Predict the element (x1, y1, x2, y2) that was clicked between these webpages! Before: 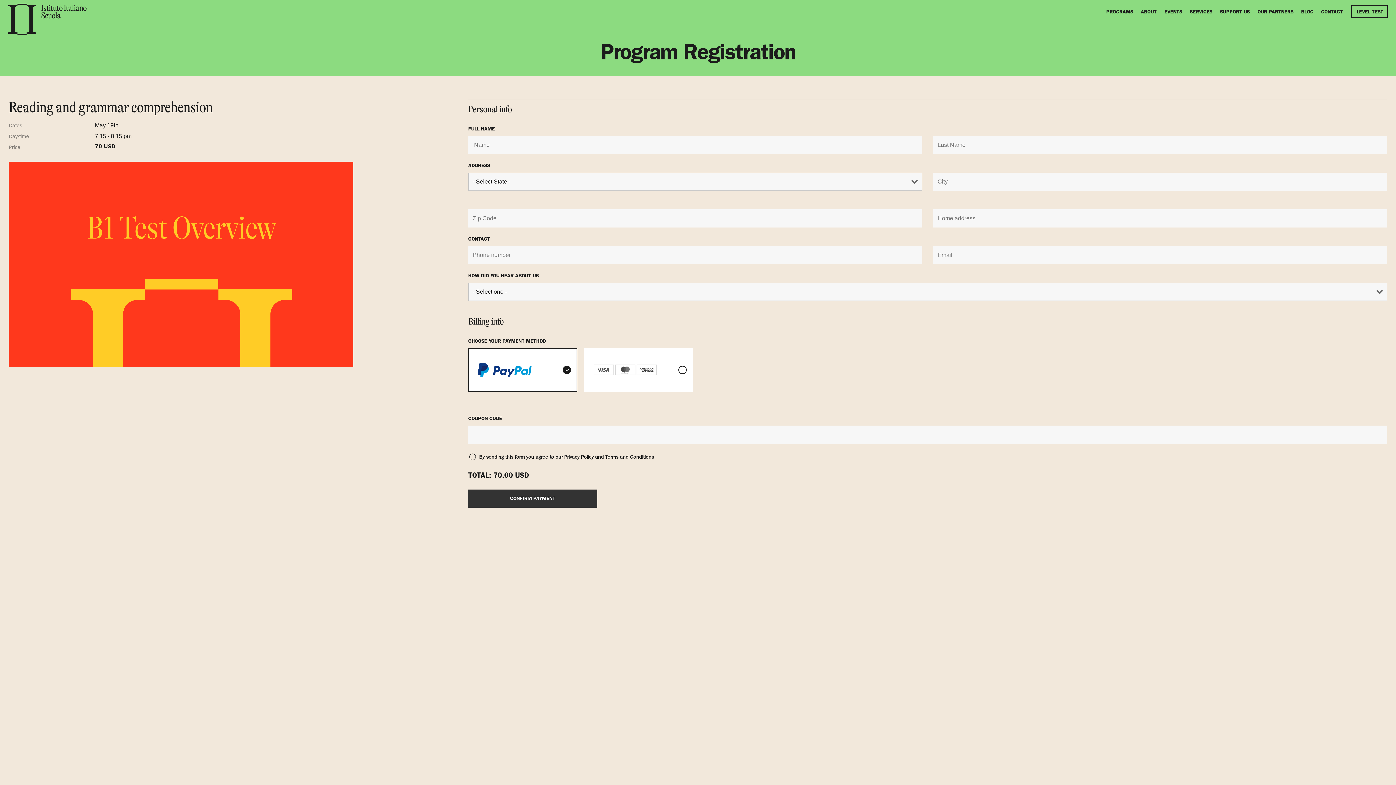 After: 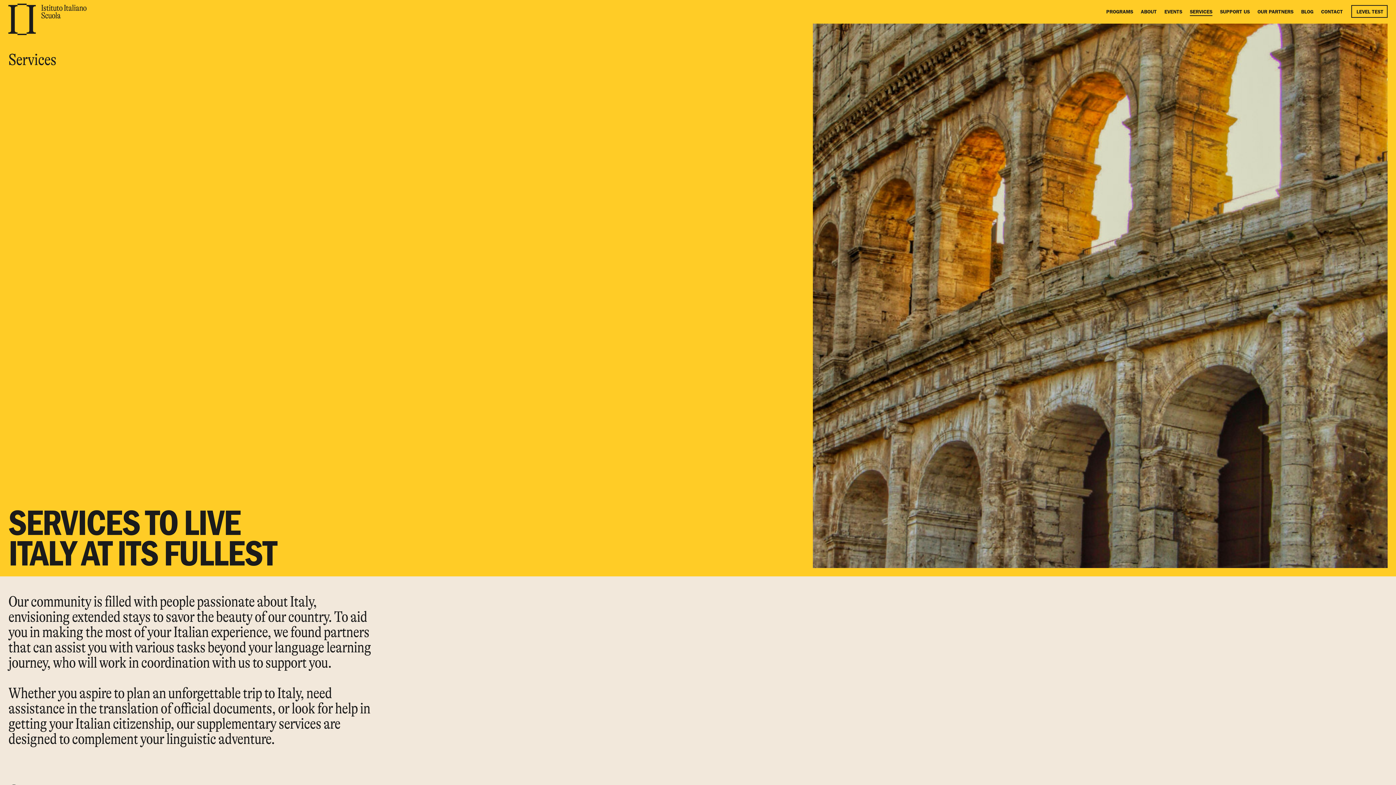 Action: label: SERVICES bbox: (1190, 10, 1212, 15)